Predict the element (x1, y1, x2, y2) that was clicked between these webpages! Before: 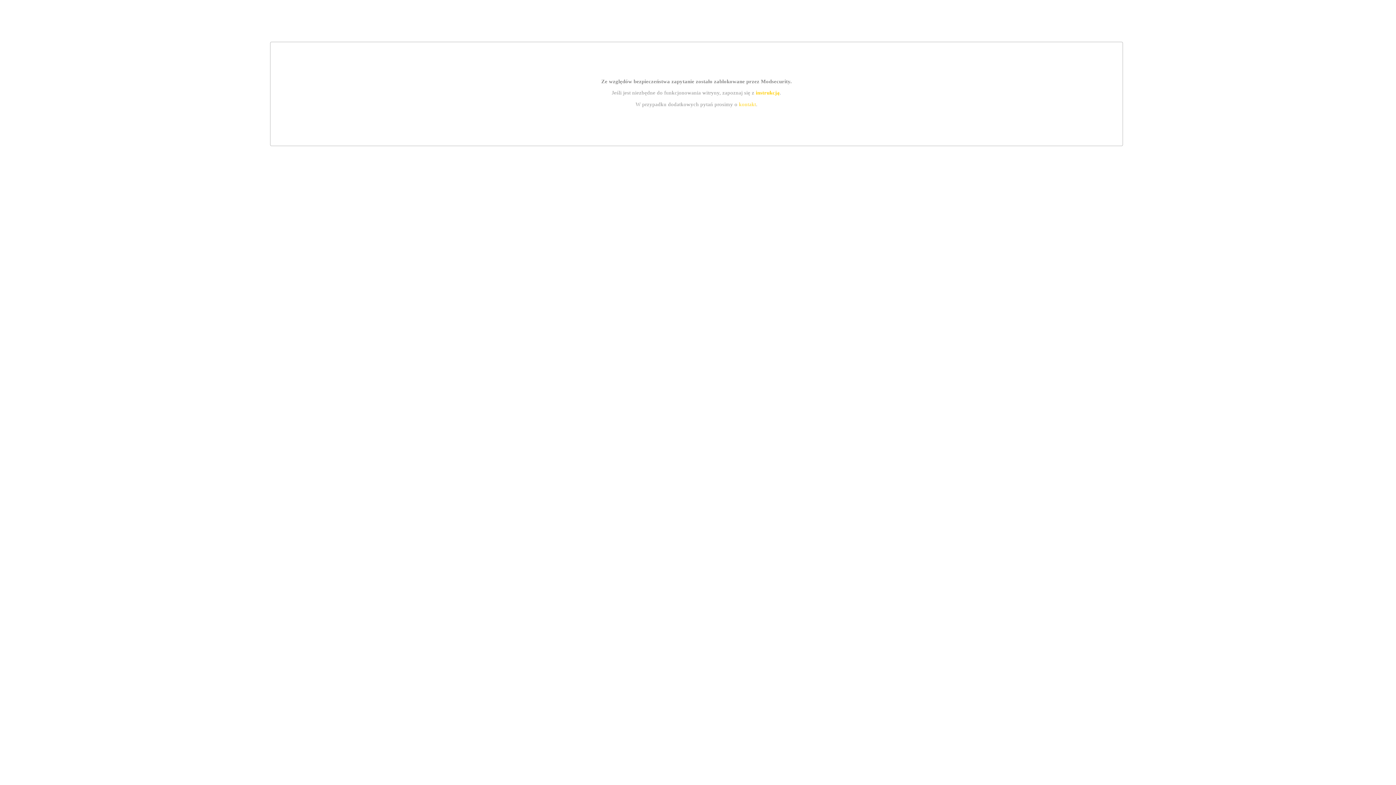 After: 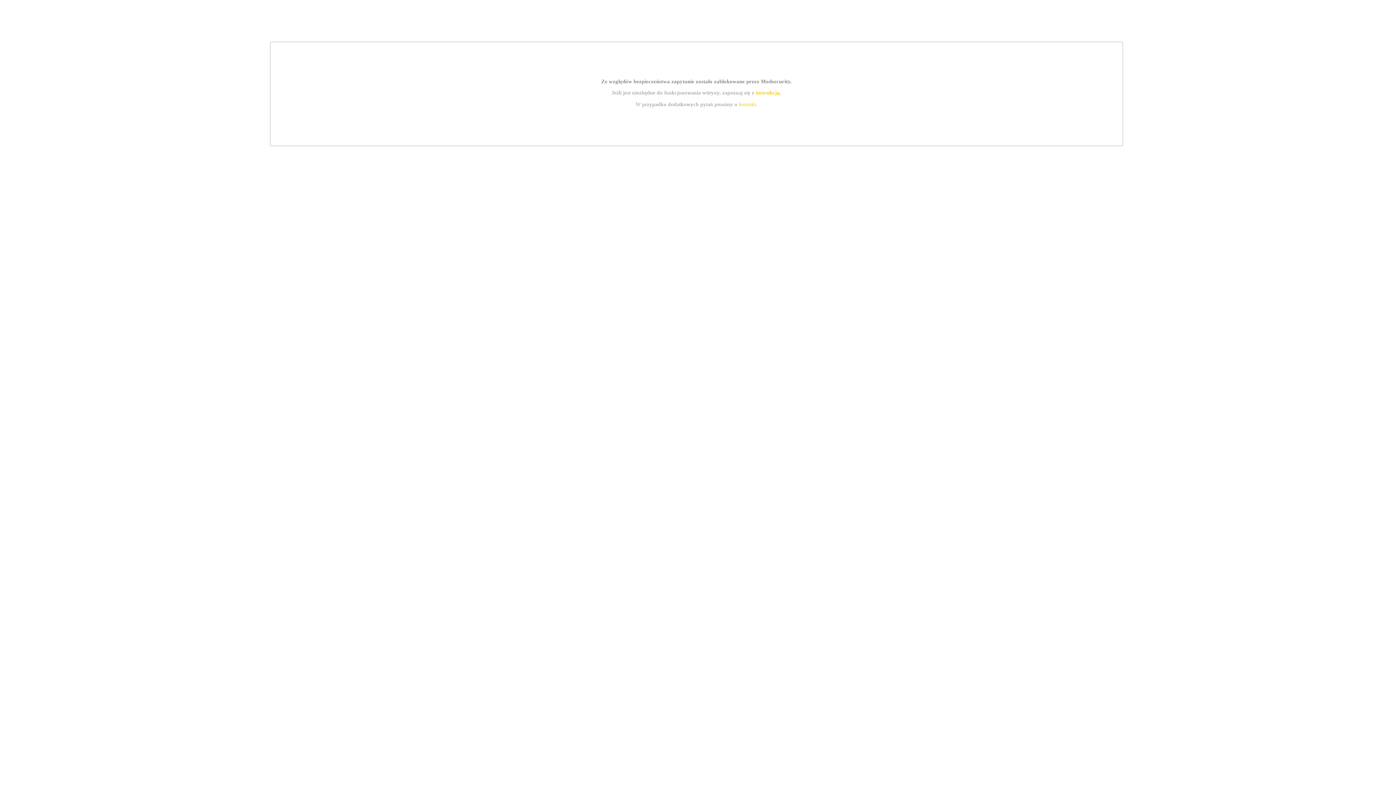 Action: label: kontakt bbox: (739, 101, 756, 107)